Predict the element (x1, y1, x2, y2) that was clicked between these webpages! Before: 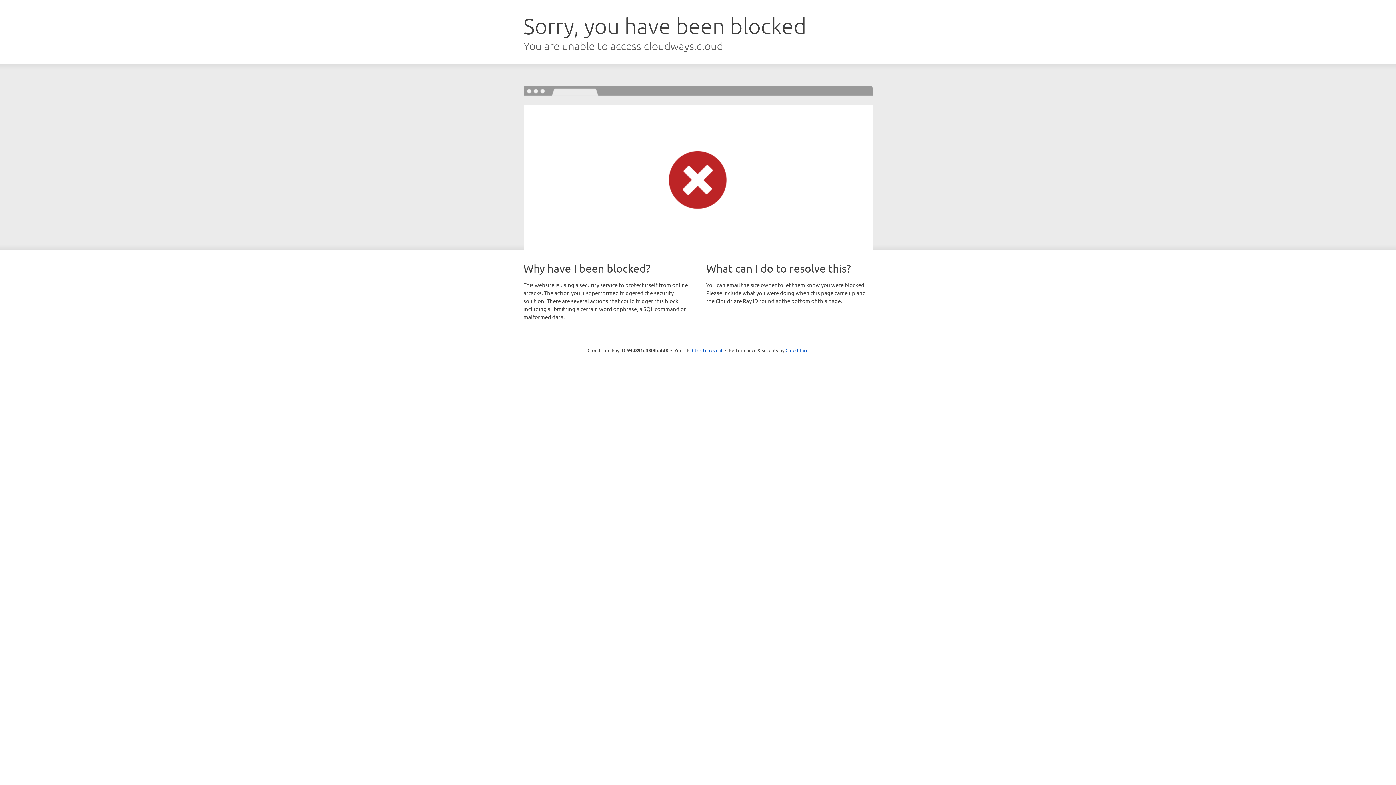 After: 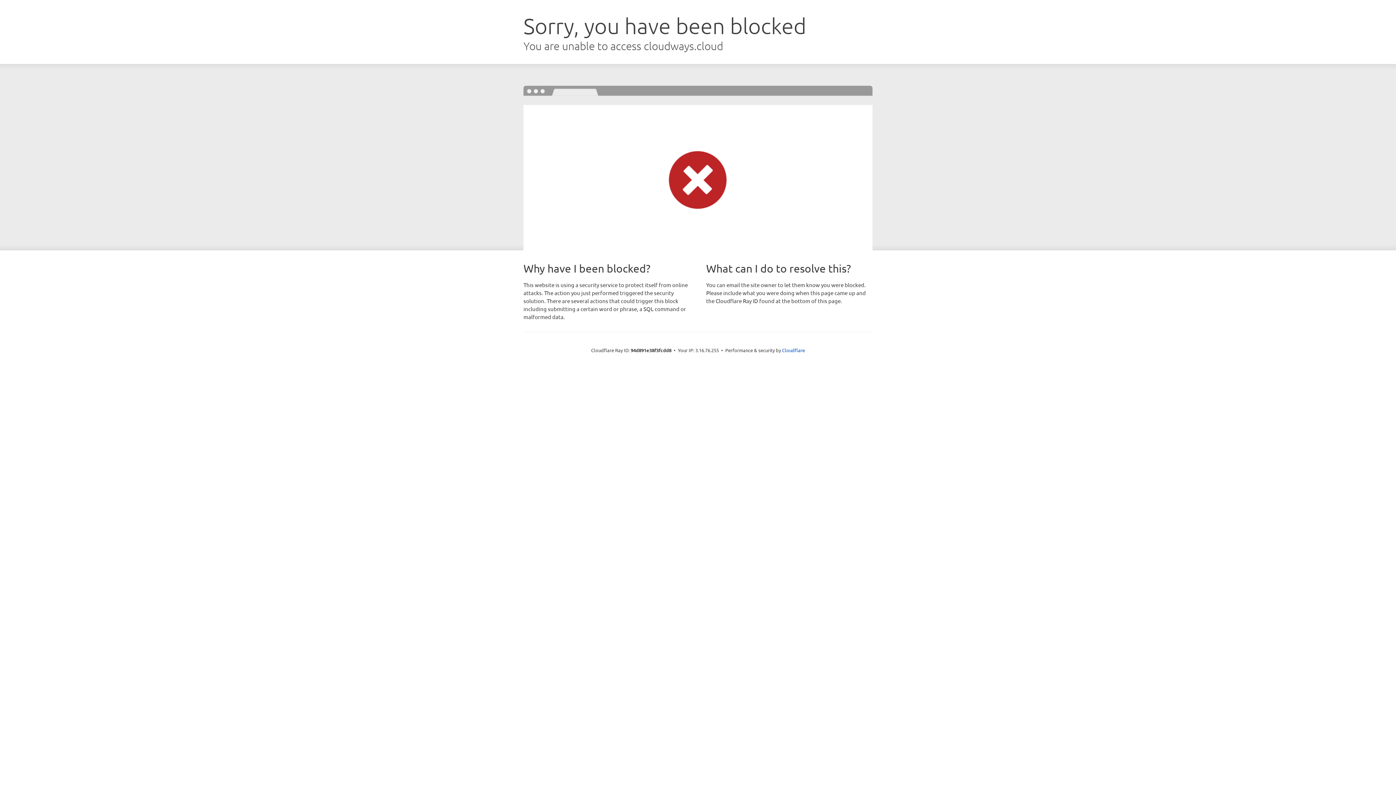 Action: label: Click to reveal bbox: (692, 346, 722, 353)